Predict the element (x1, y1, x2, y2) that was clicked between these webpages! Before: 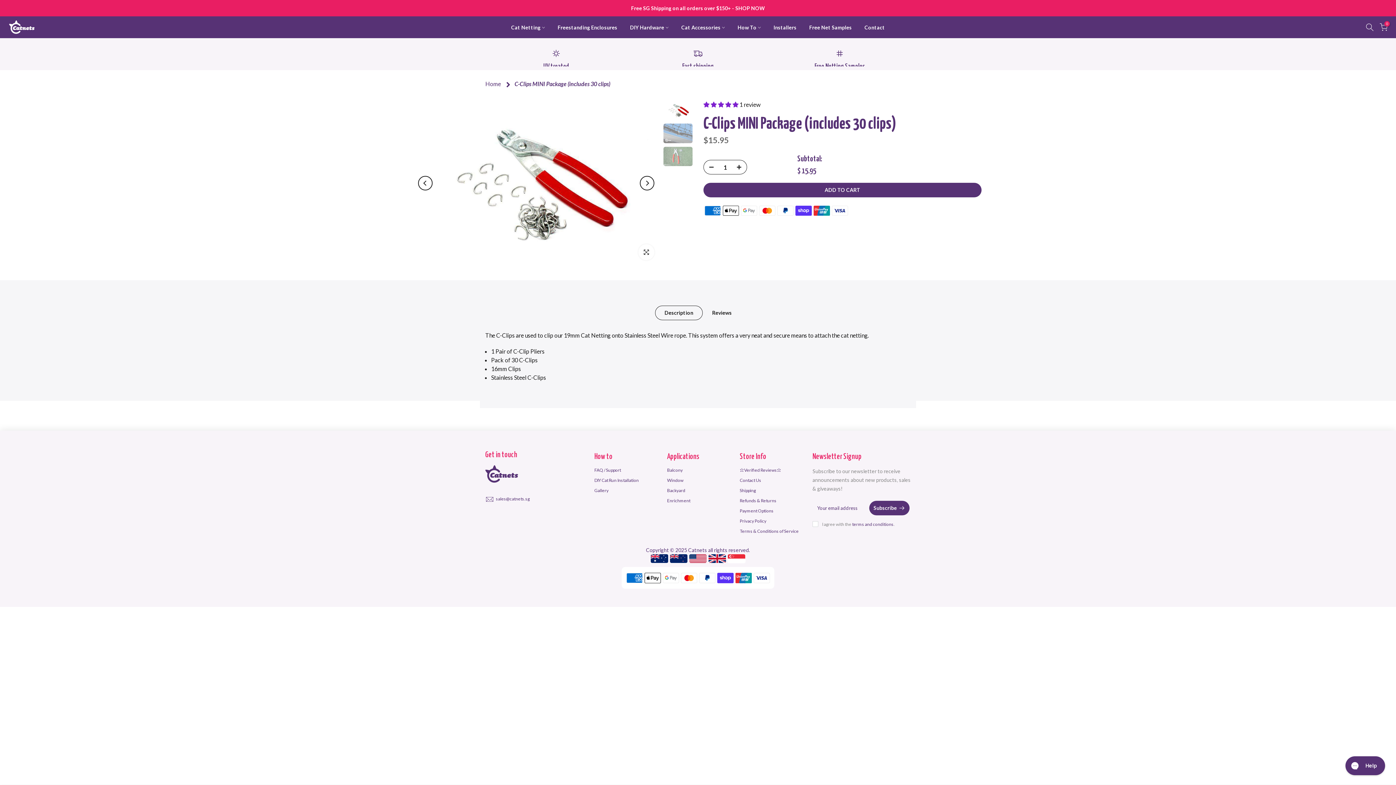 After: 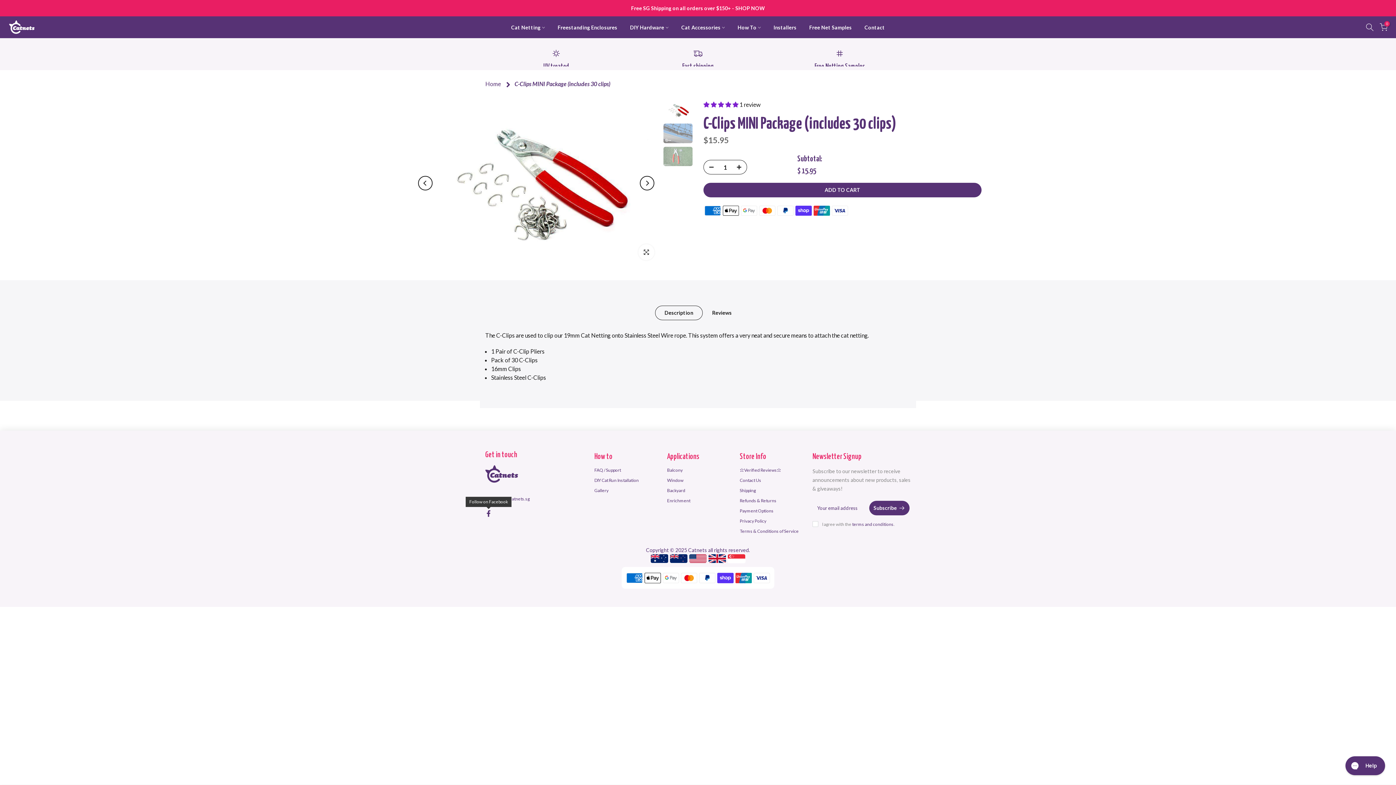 Action: bbox: (485, 511, 492, 519)